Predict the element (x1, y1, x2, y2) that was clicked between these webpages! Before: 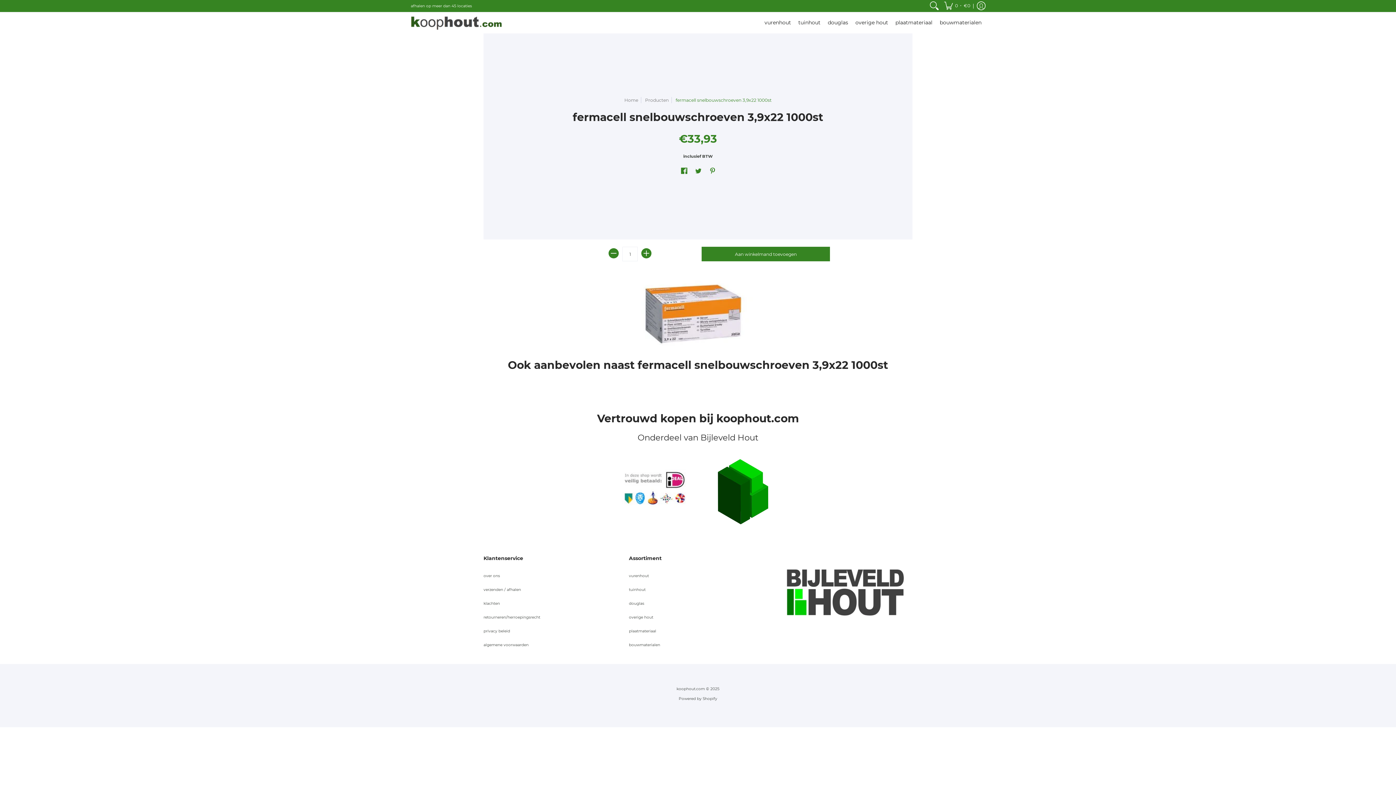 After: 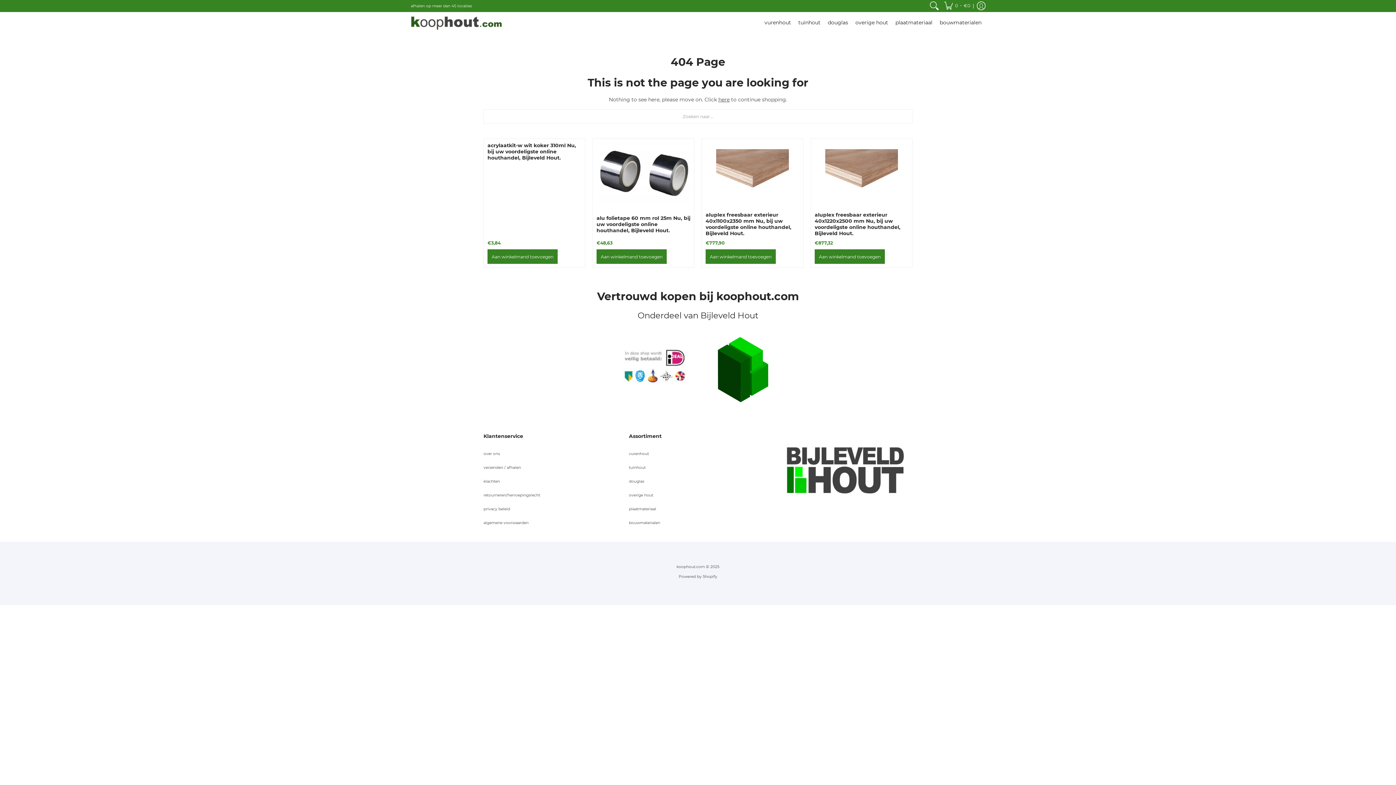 Action: bbox: (483, 601, 500, 606) label: klachten